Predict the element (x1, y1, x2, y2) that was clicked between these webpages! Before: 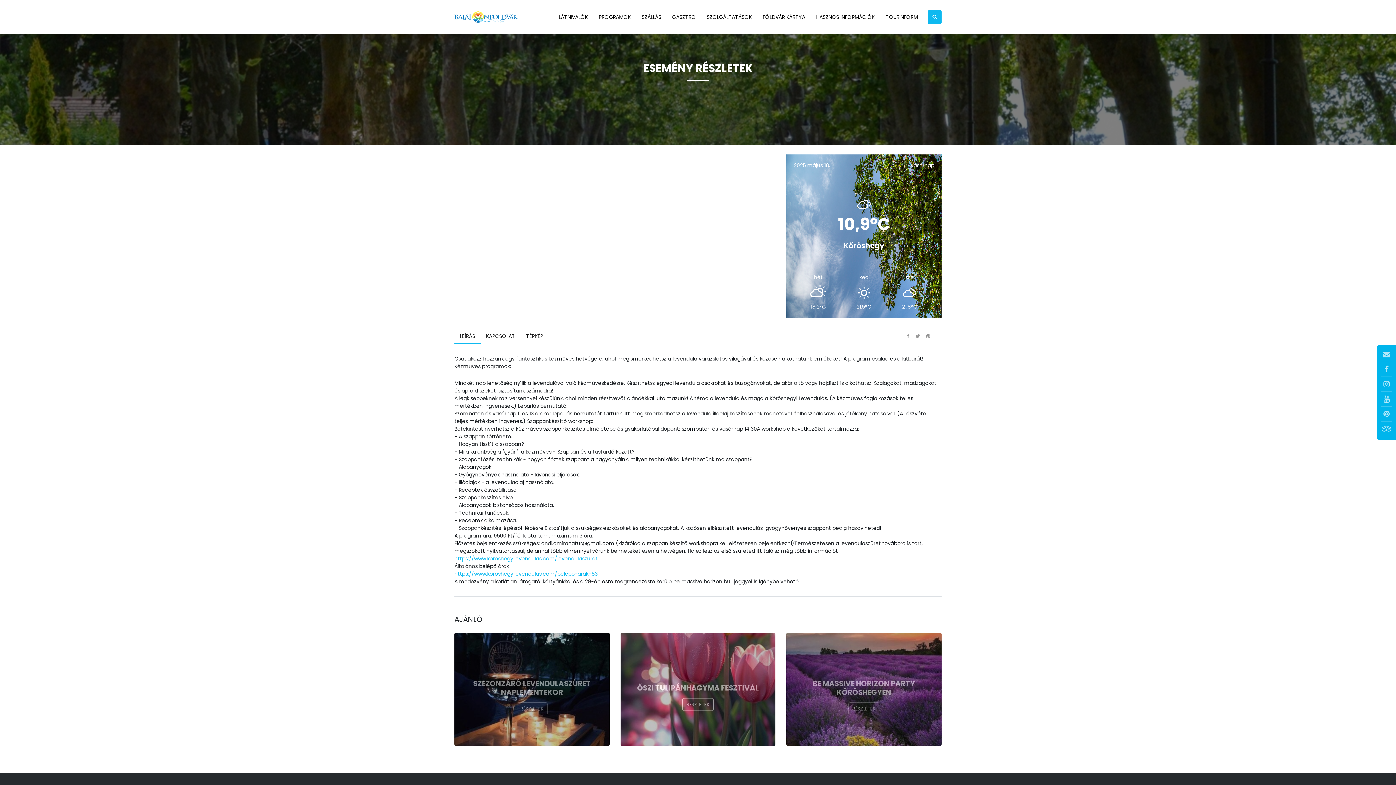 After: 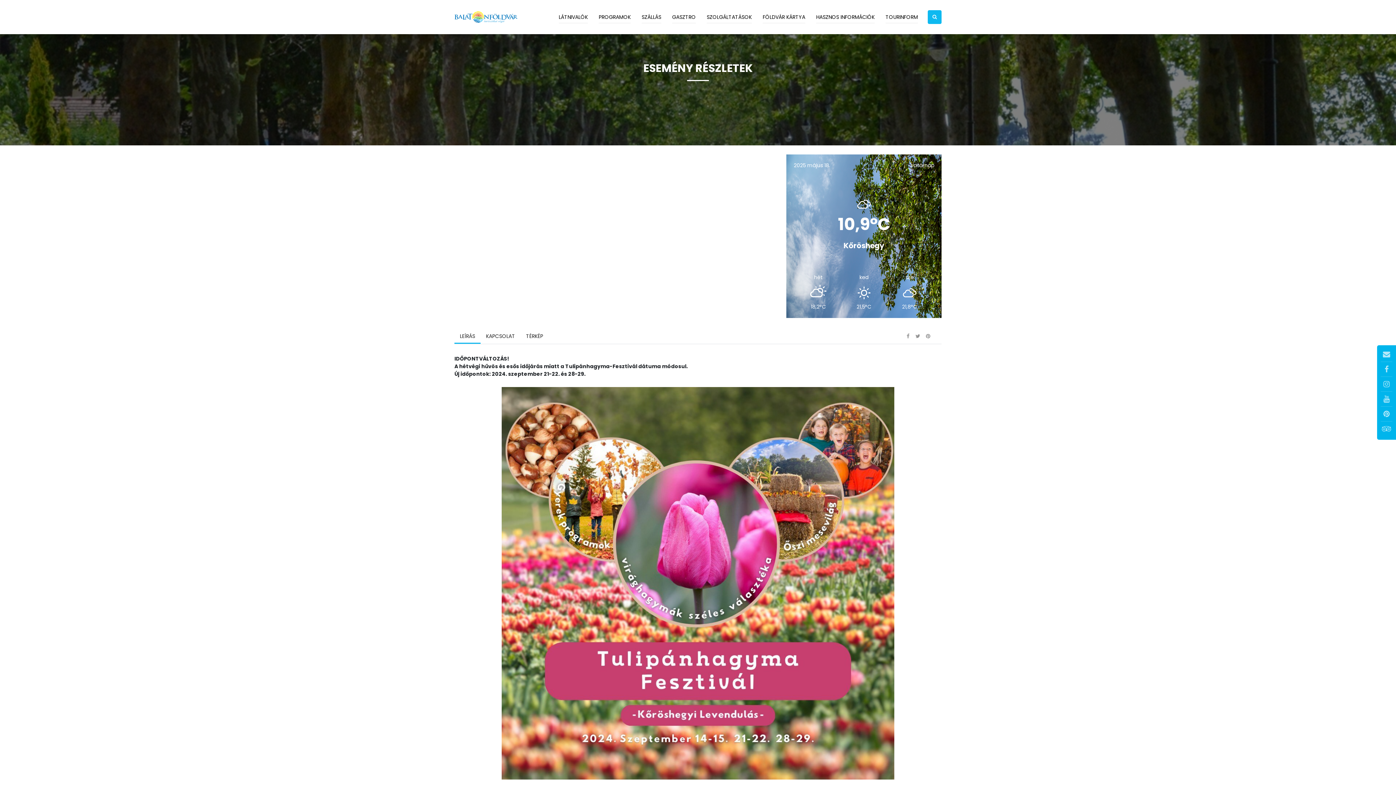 Action: bbox: (620, 633, 775, 746) label: ŐSZI TULIPÁNHAGYMA FESZTIVÁL
RÉSZLETEK